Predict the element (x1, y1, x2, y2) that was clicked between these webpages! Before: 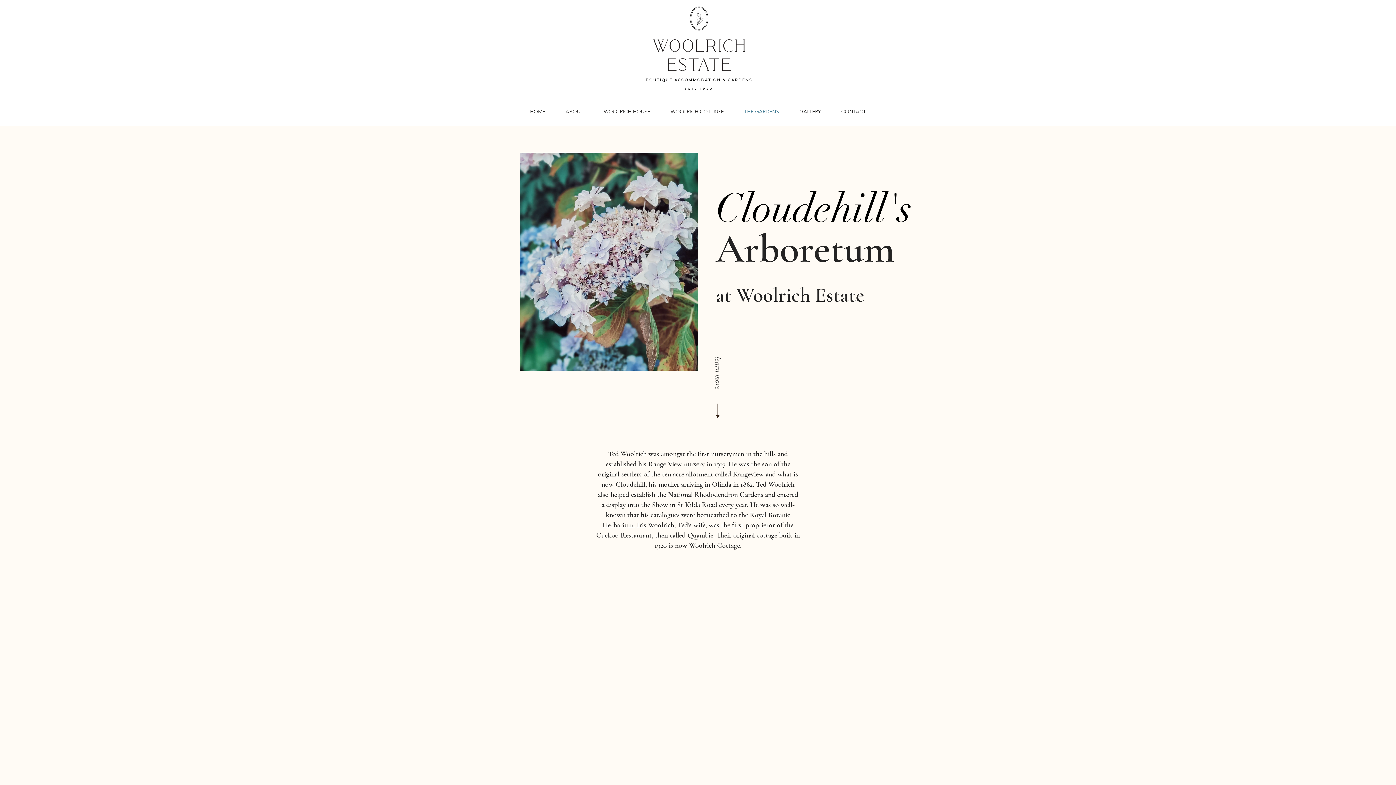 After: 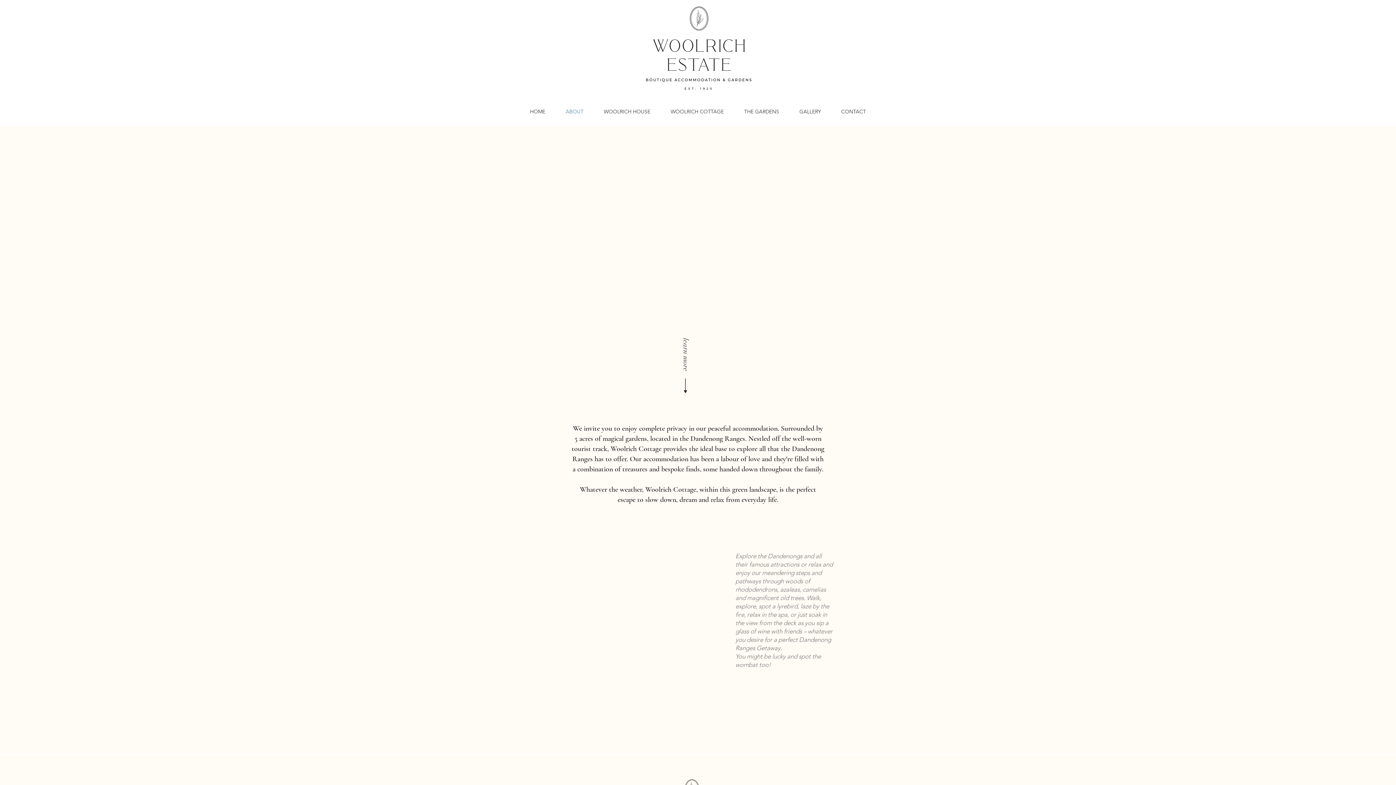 Action: bbox: (555, 104, 593, 119) label: ABOUT